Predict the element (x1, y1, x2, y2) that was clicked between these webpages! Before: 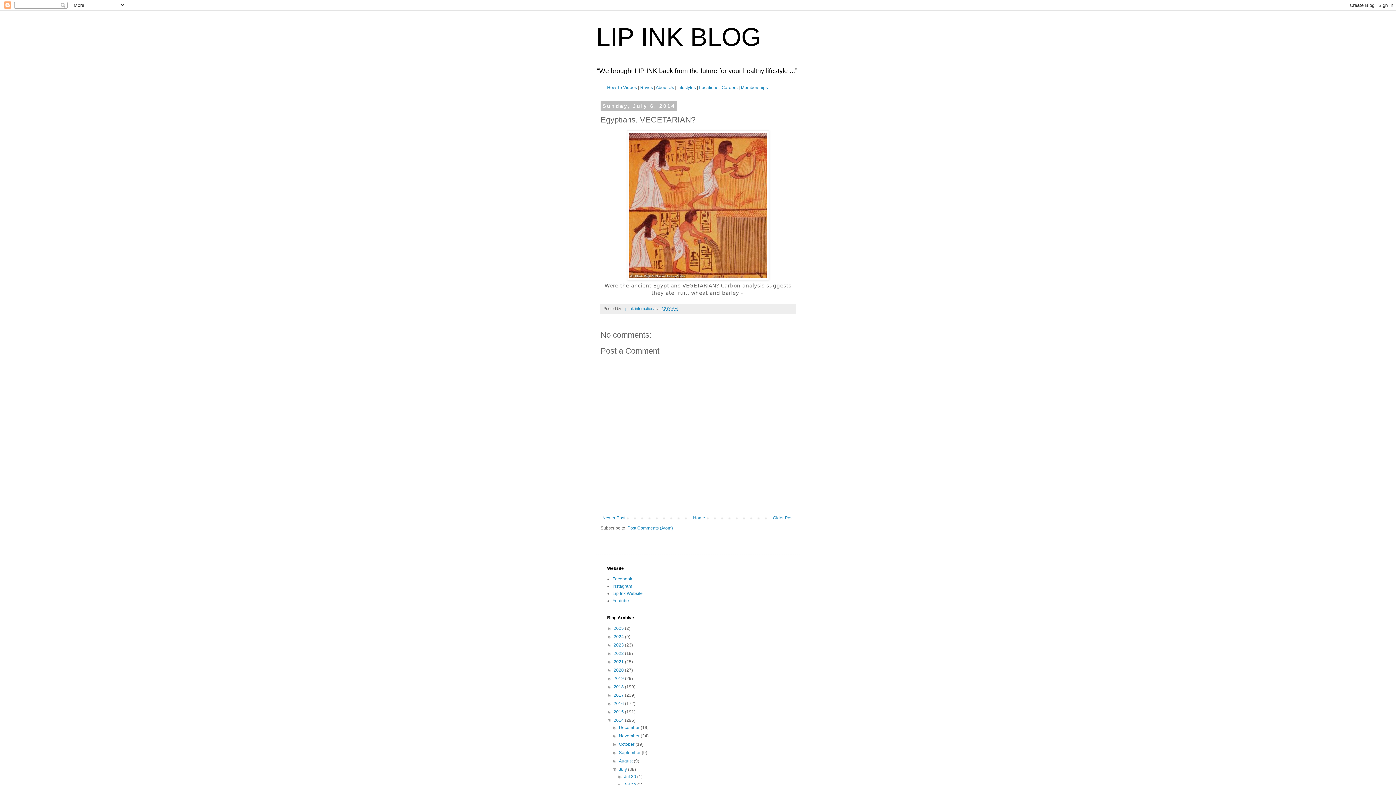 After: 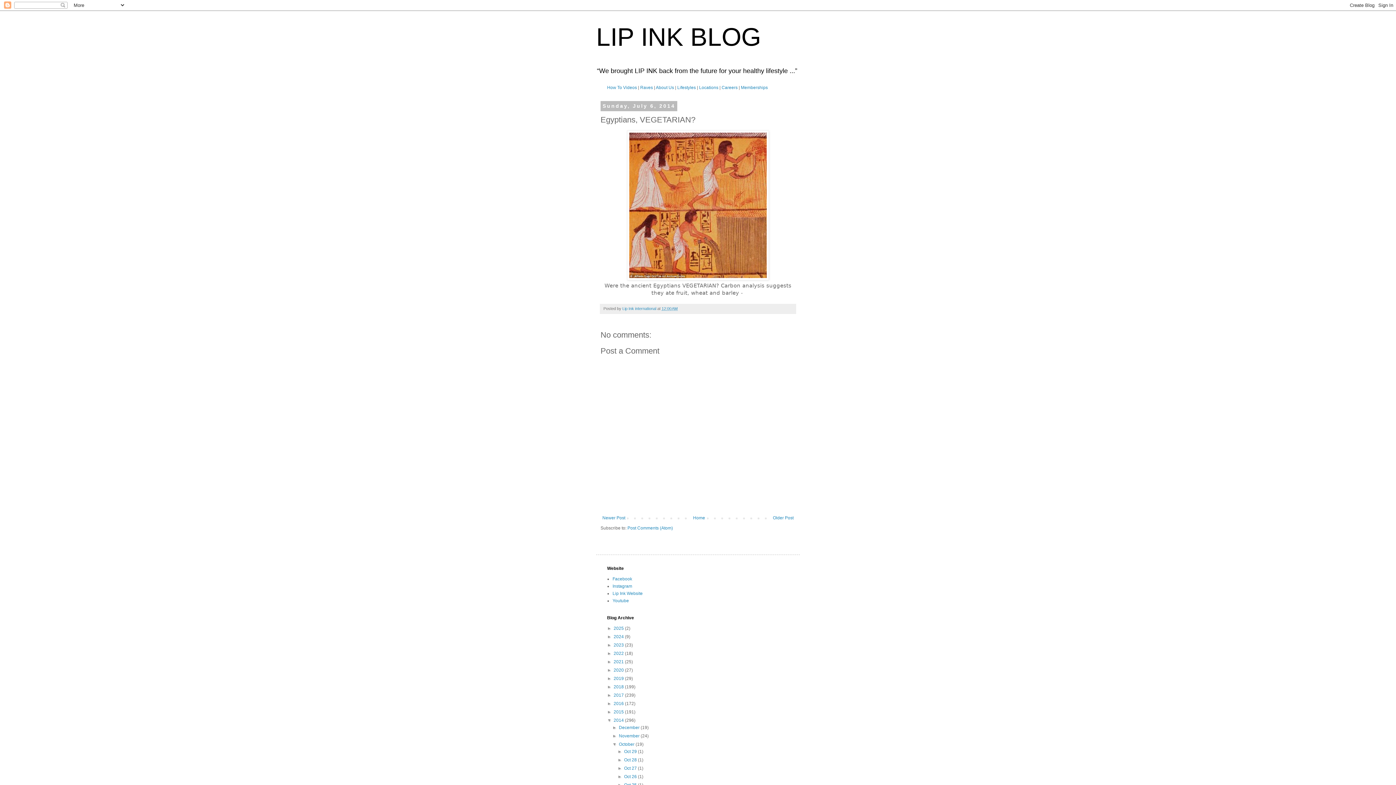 Action: label: ►   bbox: (612, 742, 619, 747)